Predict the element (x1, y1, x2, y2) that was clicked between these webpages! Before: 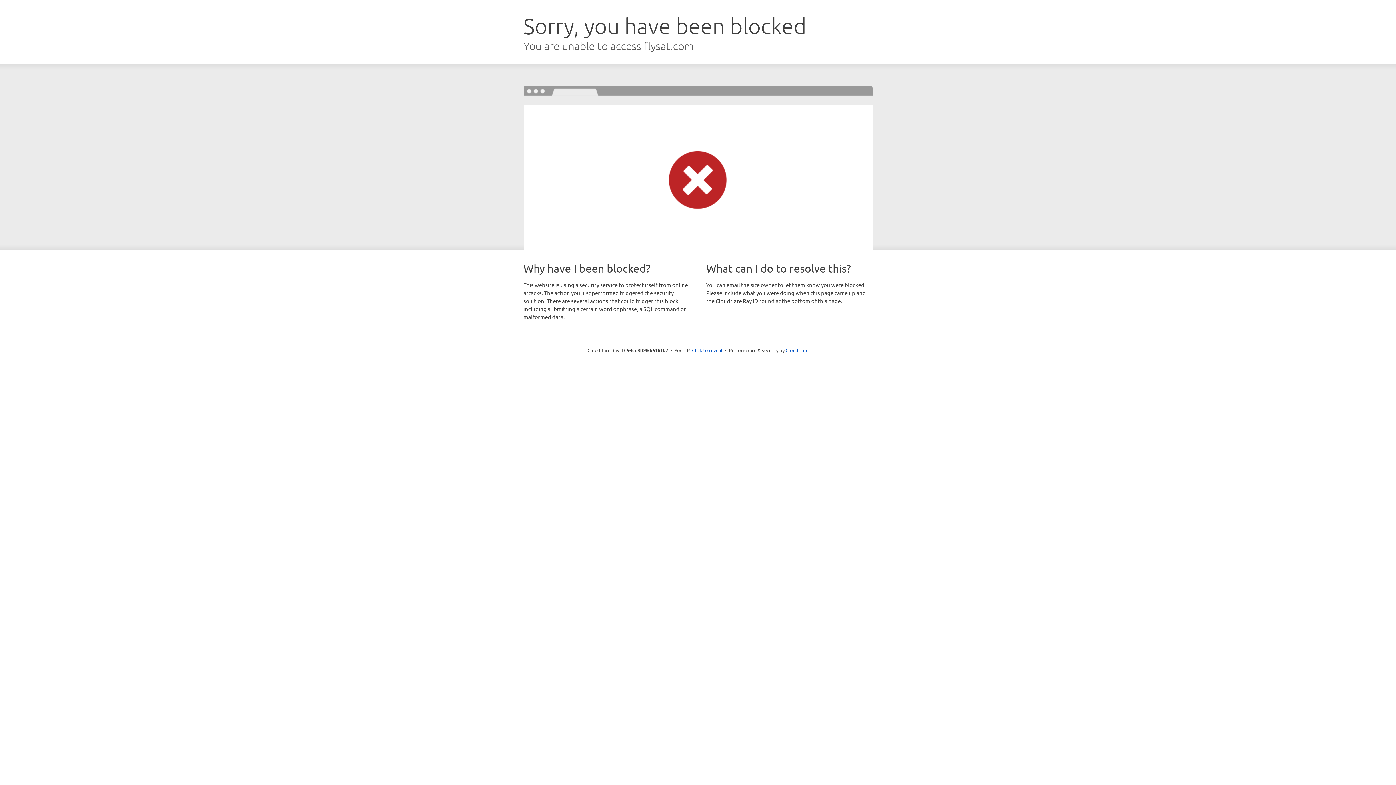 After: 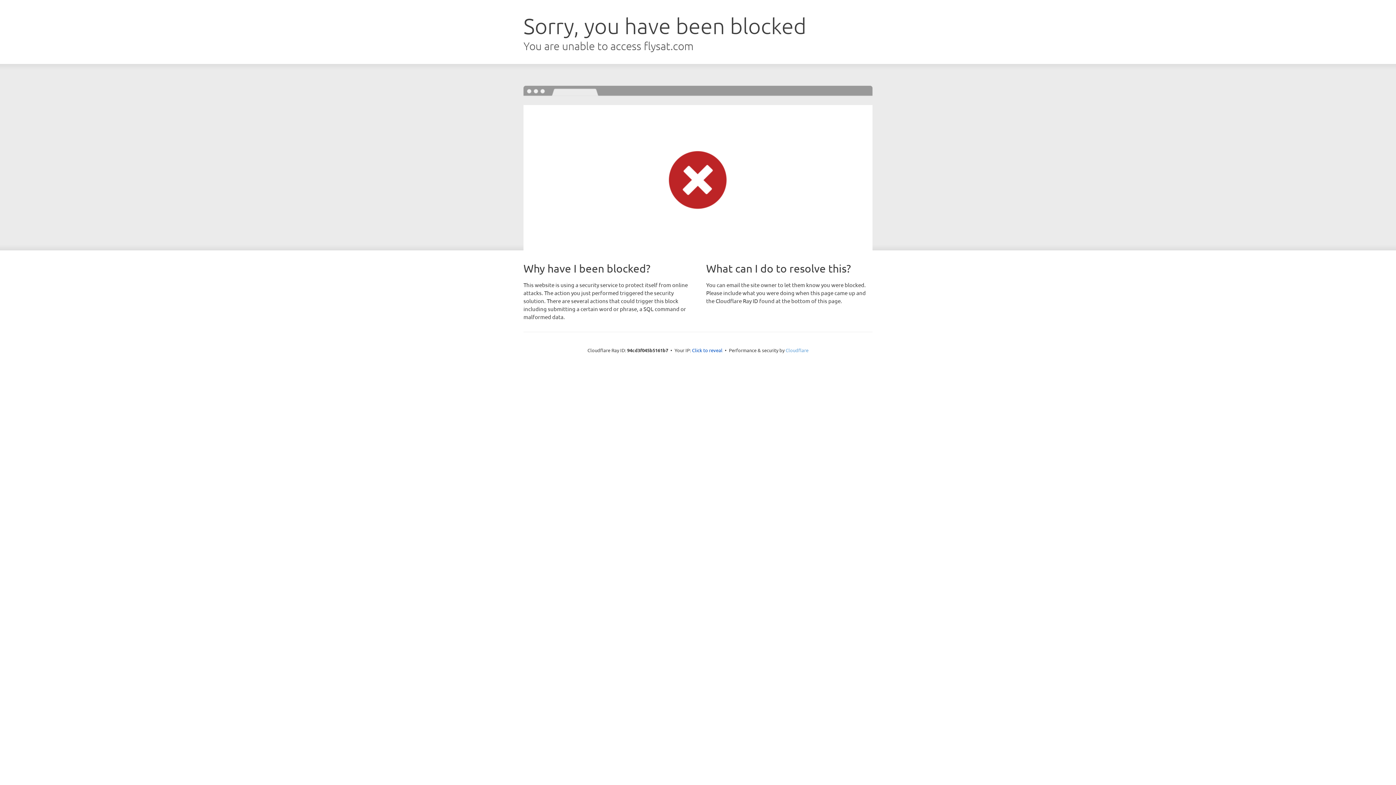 Action: label: Cloudflare bbox: (785, 347, 808, 353)